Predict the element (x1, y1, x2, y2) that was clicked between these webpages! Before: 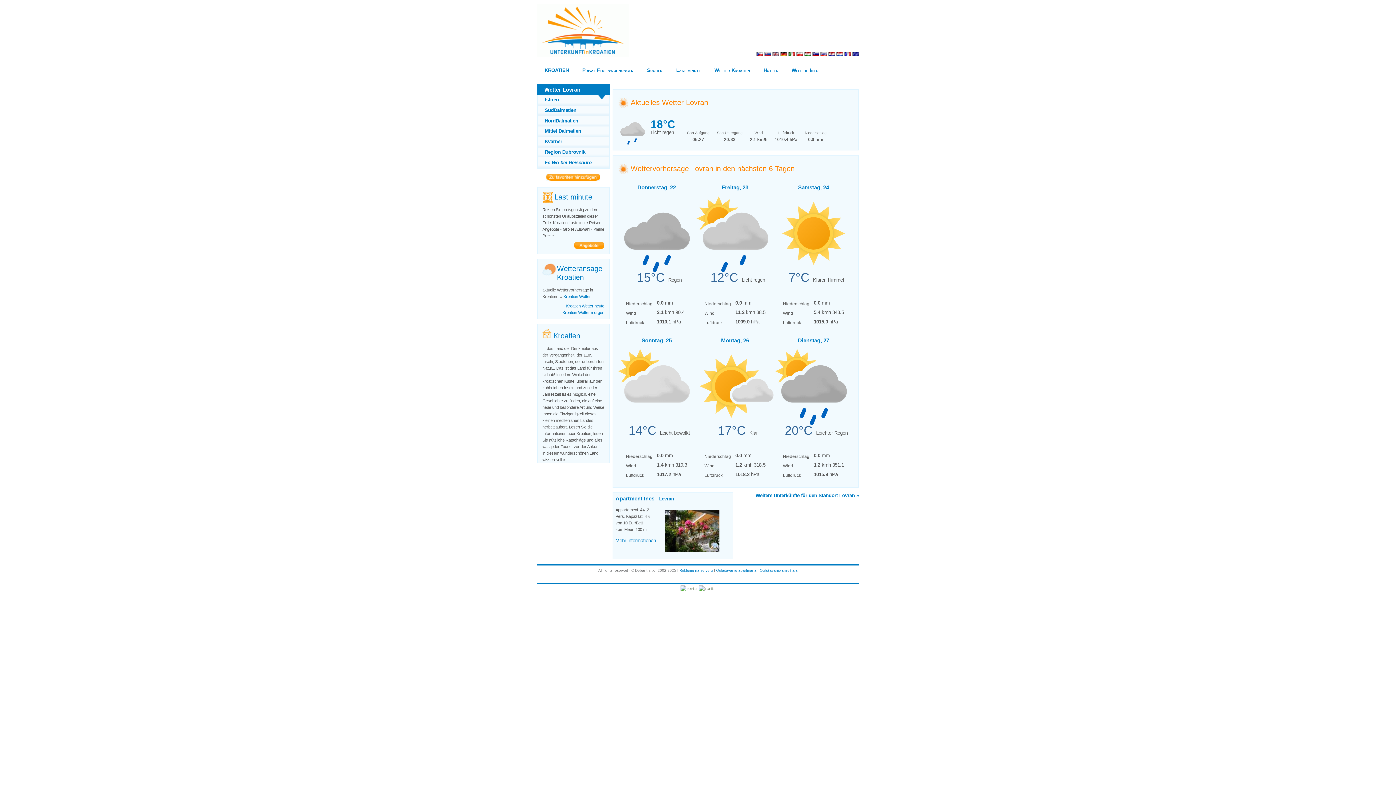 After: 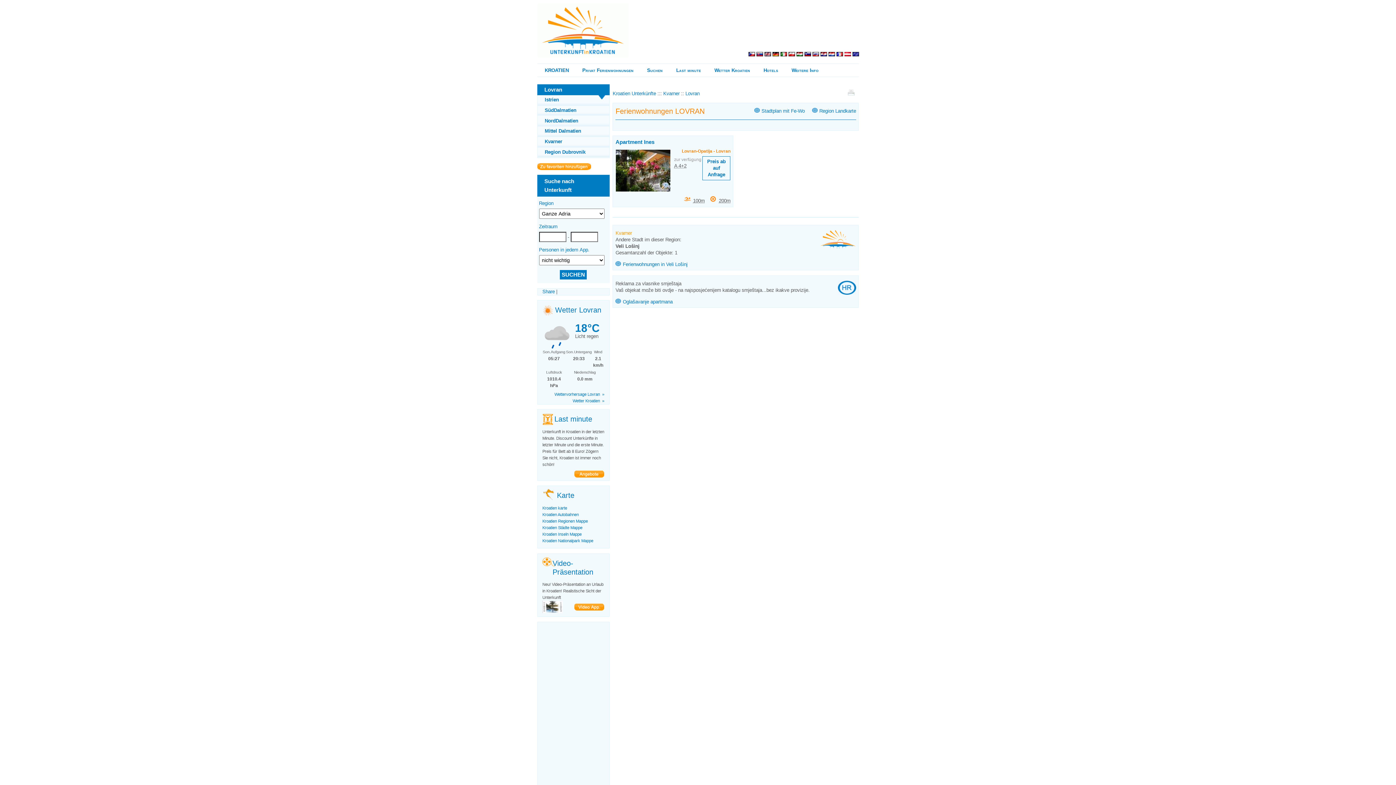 Action: label: Weitere Unterkünfte für den Standort Lovran » bbox: (755, 493, 859, 498)